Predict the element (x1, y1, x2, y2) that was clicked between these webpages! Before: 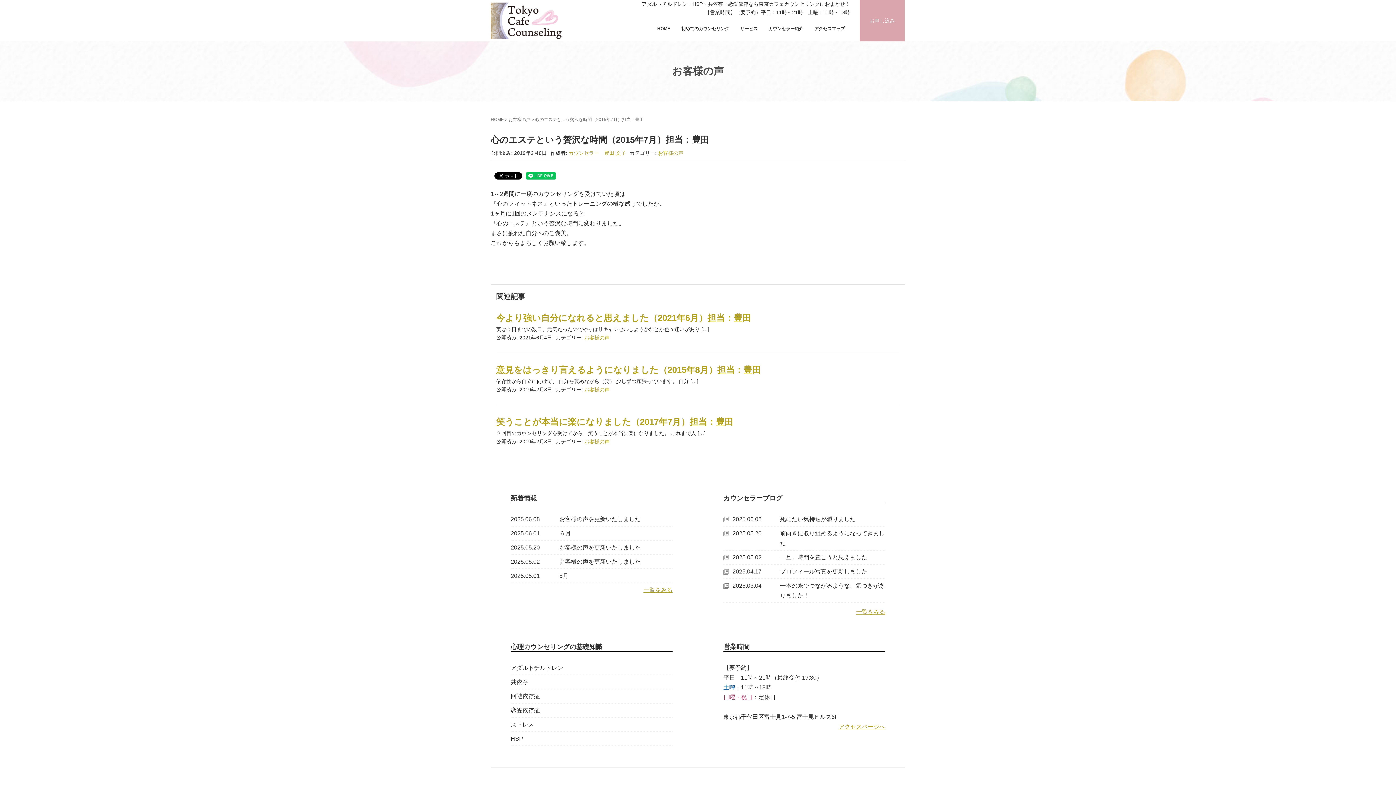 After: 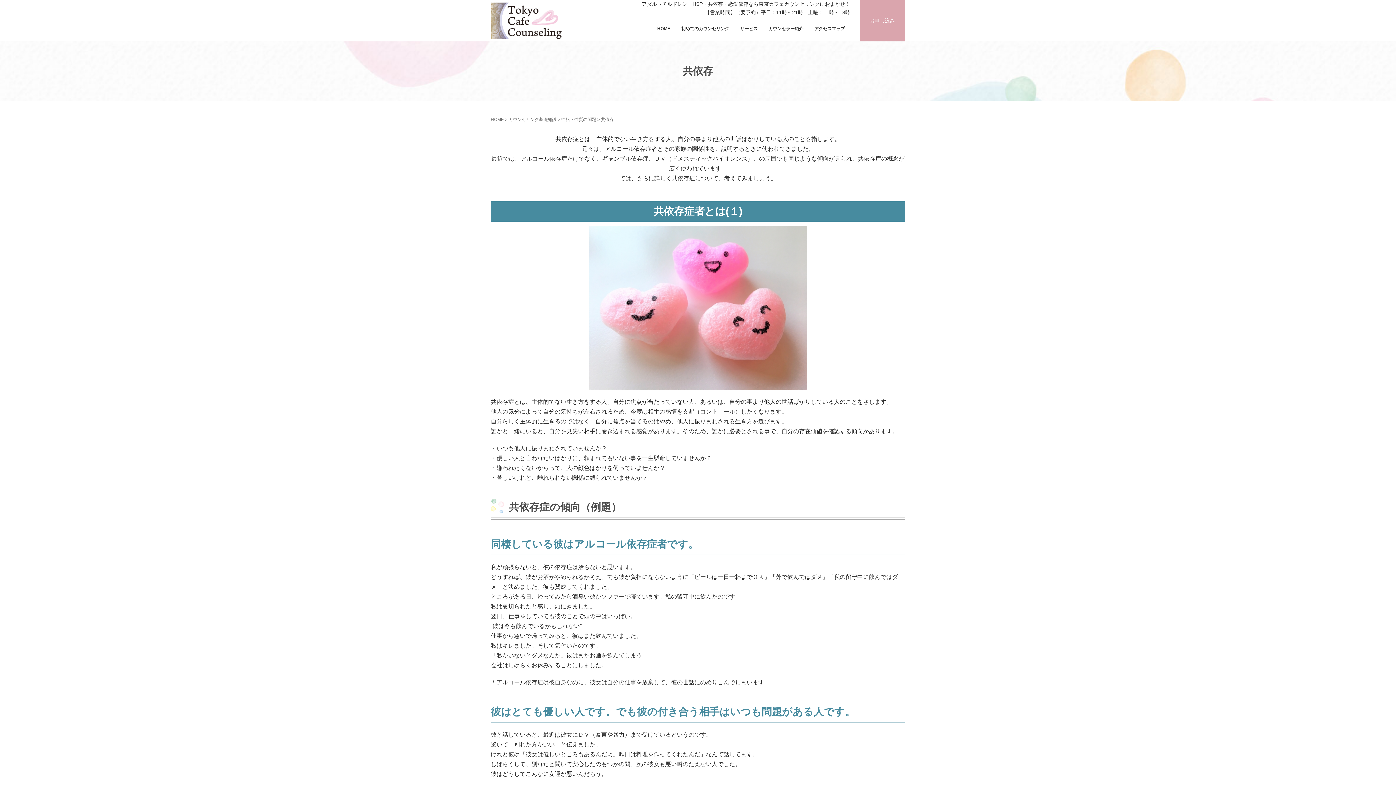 Action: label: 共依存 bbox: (510, 679, 528, 685)